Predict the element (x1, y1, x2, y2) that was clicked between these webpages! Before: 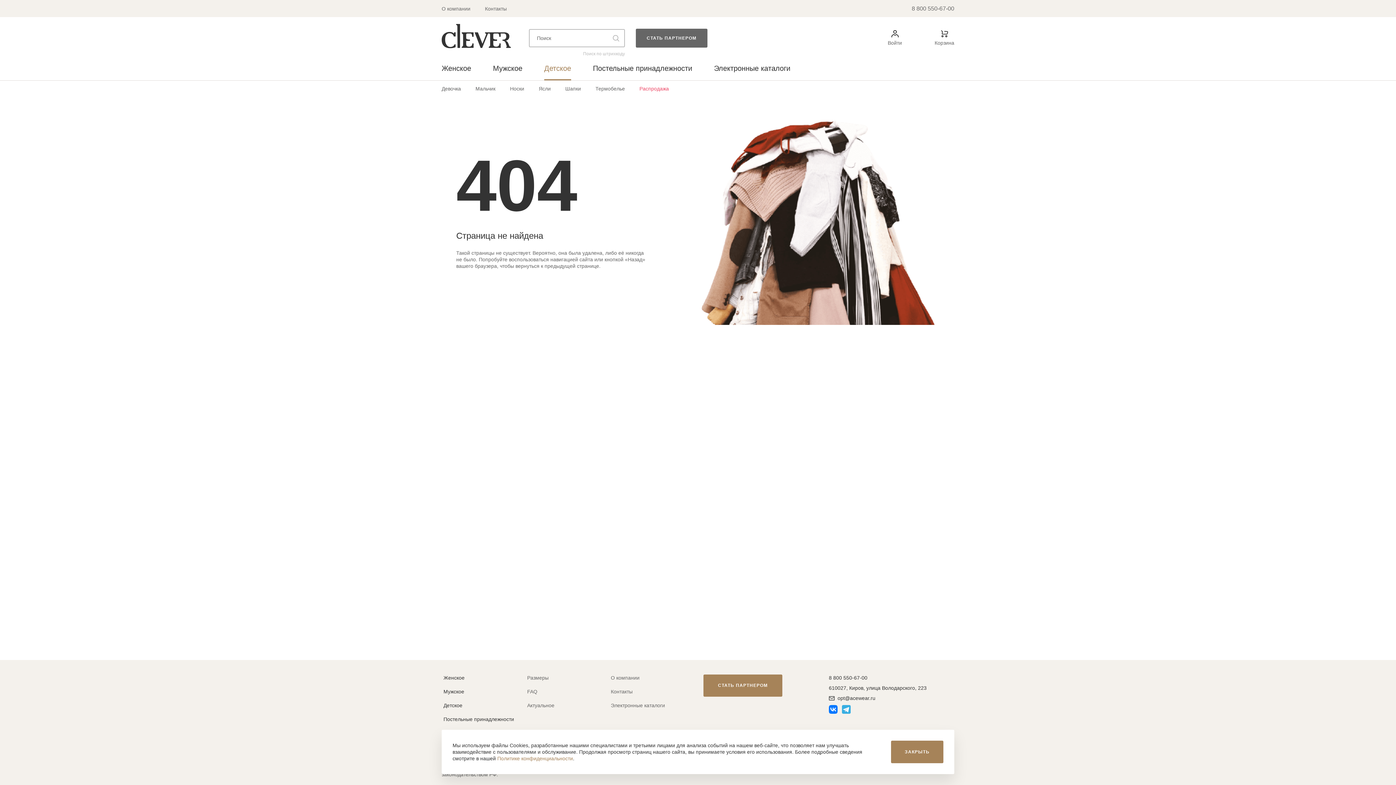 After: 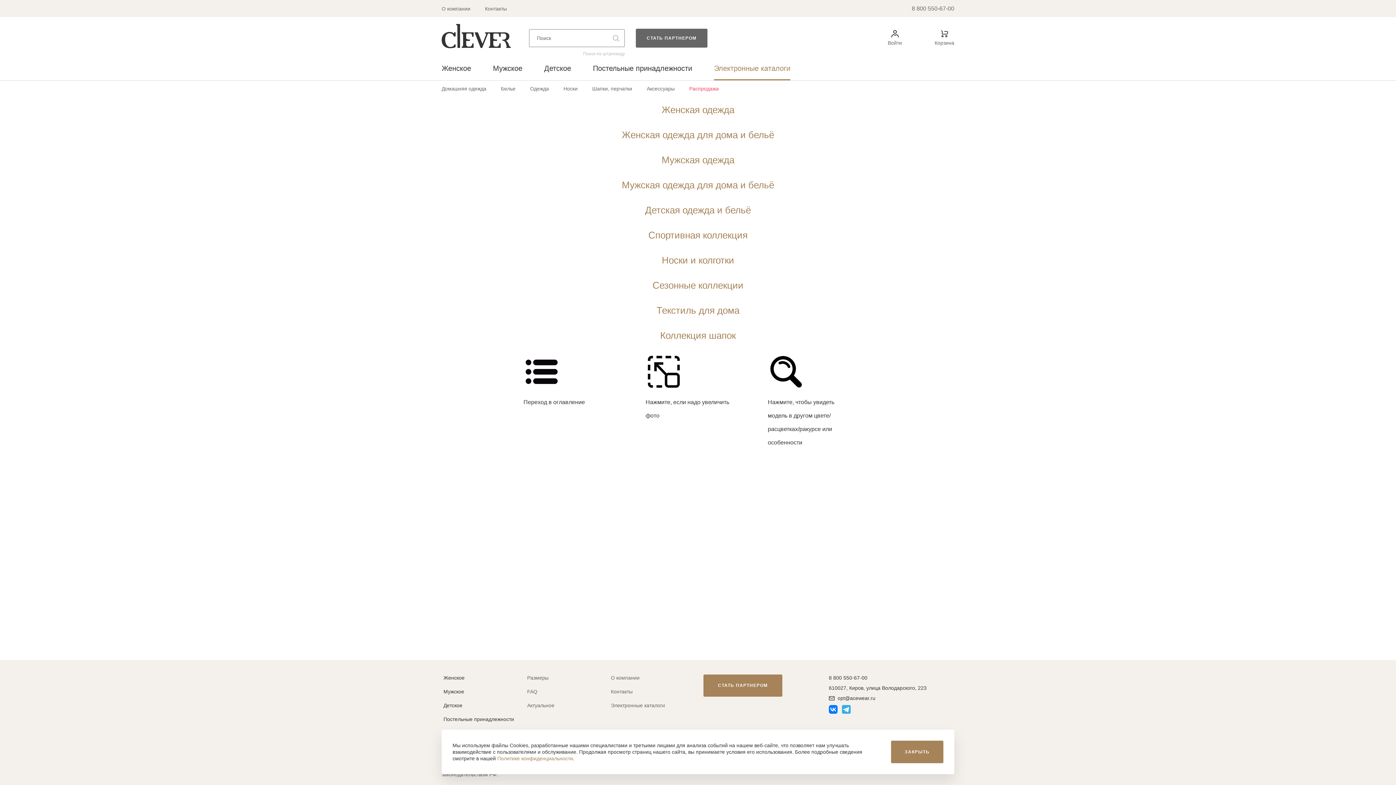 Action: bbox: (610, 702, 665, 708) label: Электронные каталоги